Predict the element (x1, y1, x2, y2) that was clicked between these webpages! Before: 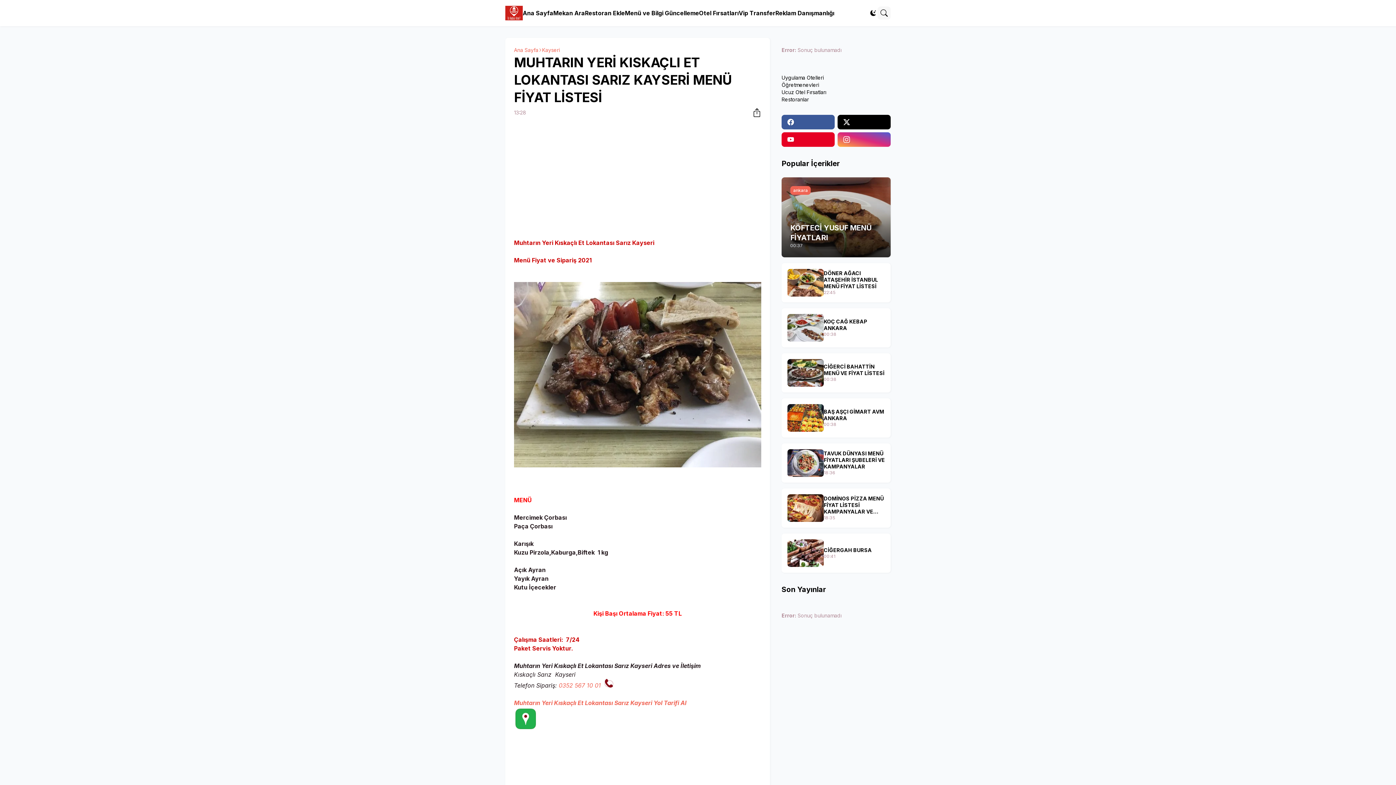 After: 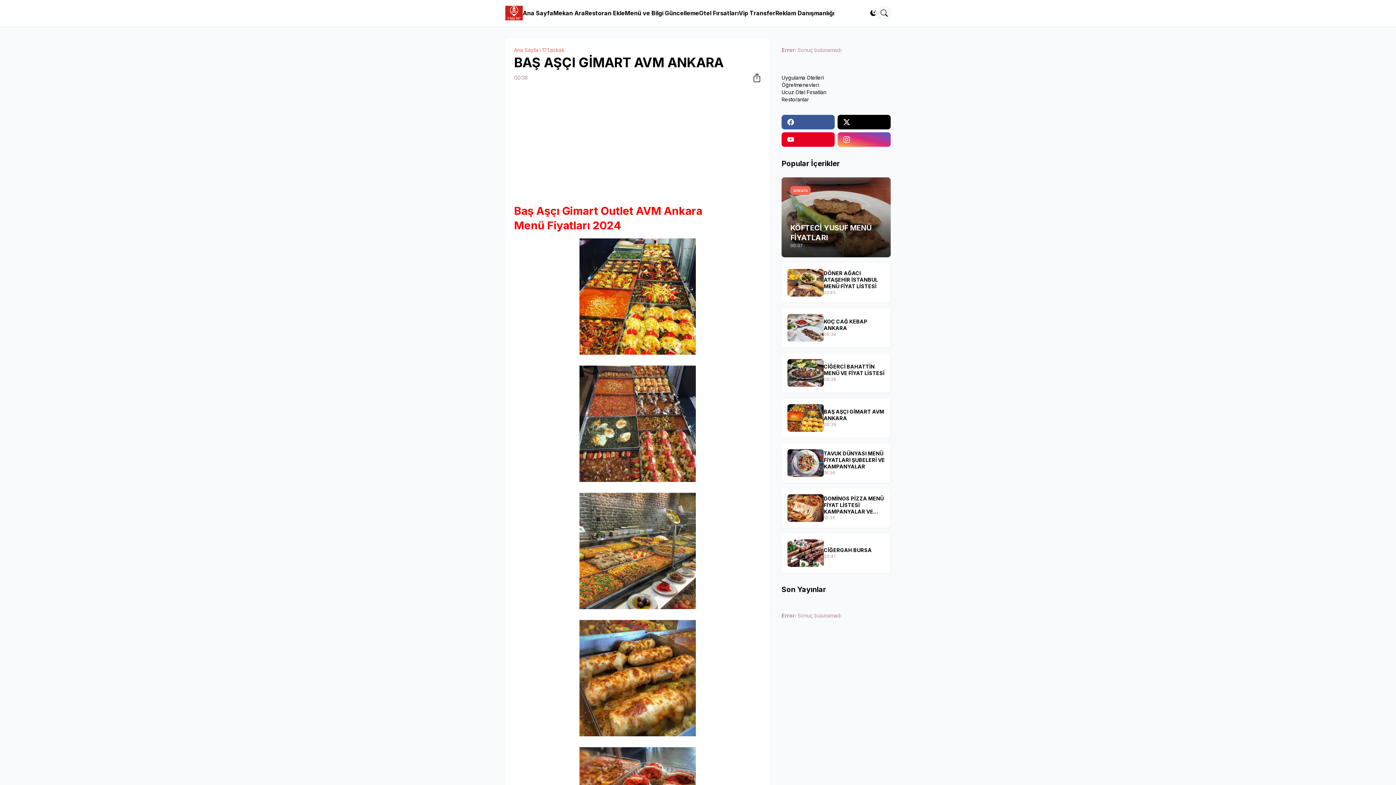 Action: bbox: (787, 404, 824, 432)